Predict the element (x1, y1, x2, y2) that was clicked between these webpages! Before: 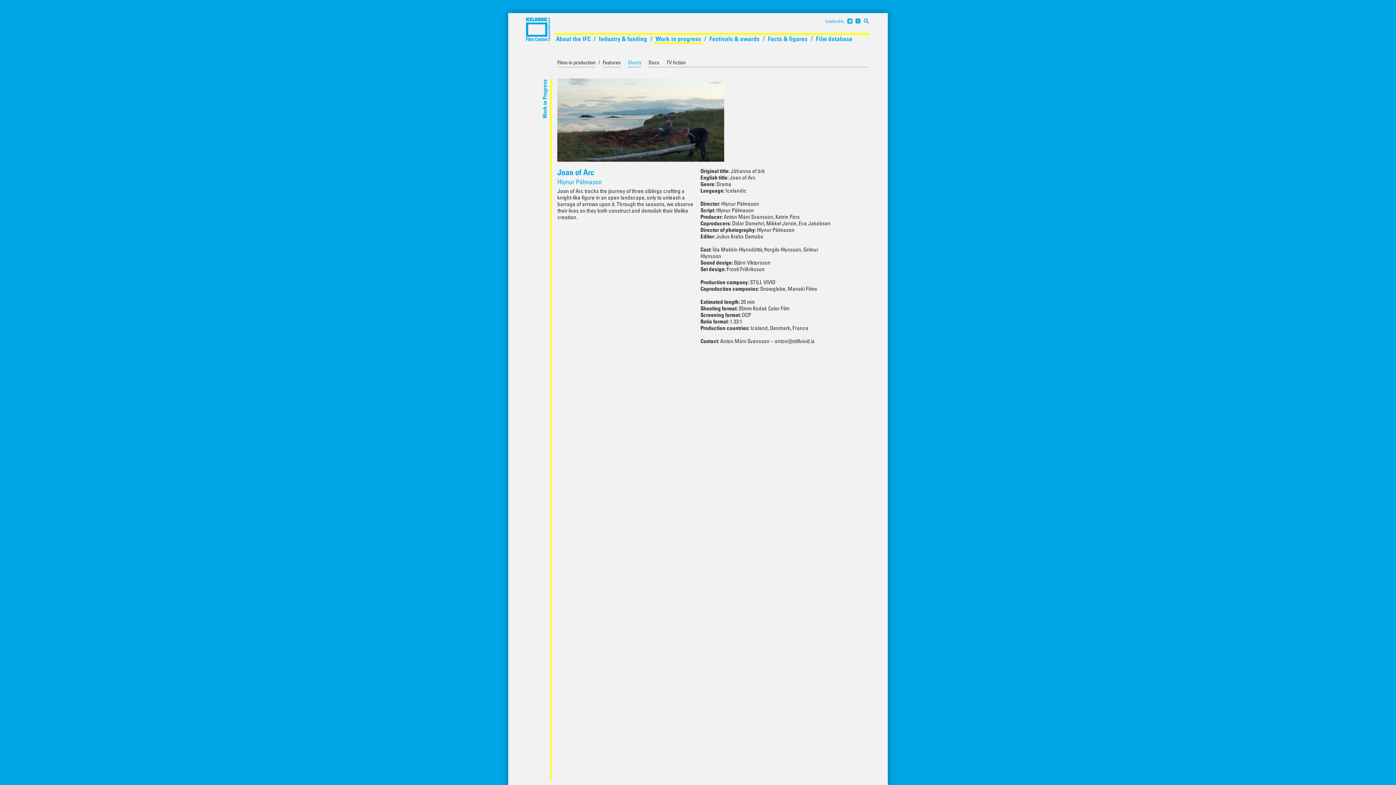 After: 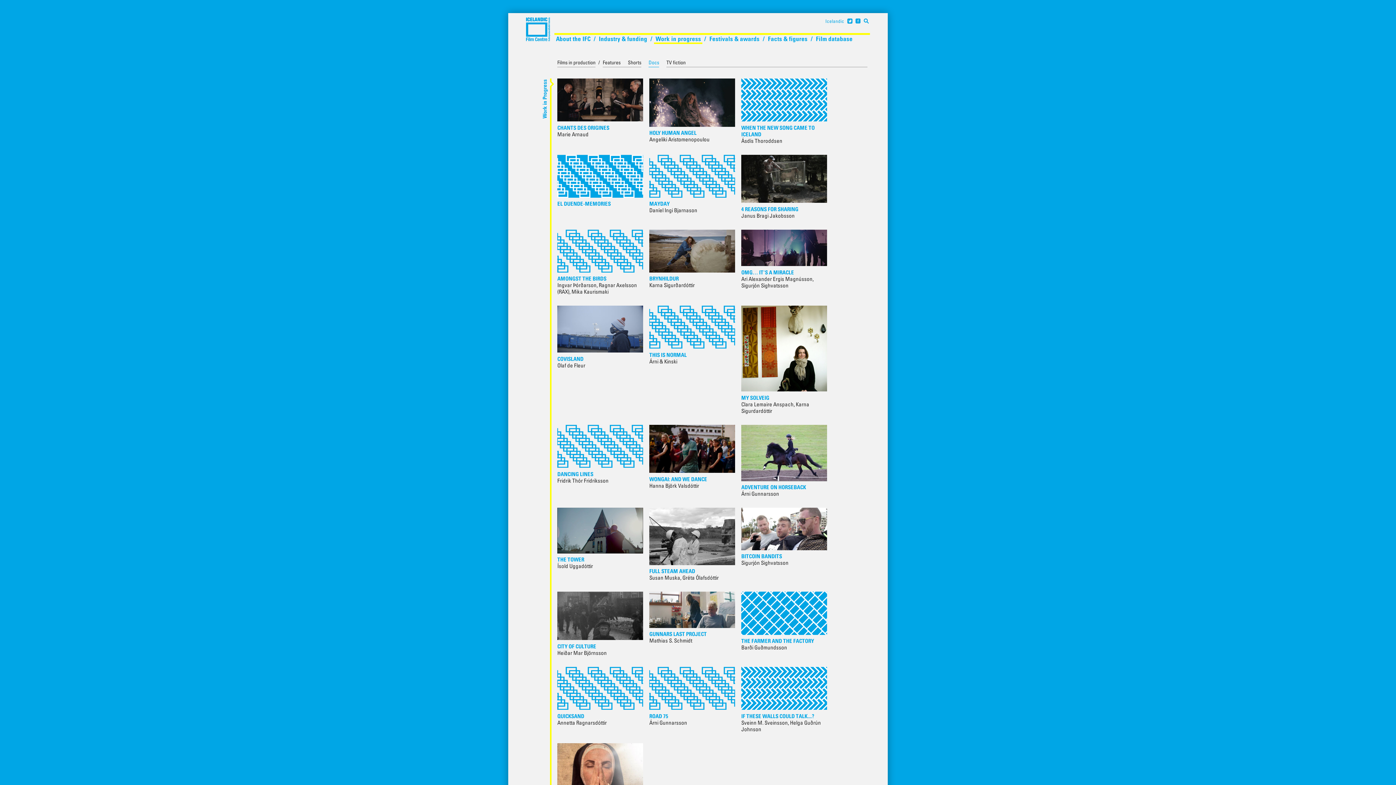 Action: bbox: (648, 58, 659, 66) label: Docs